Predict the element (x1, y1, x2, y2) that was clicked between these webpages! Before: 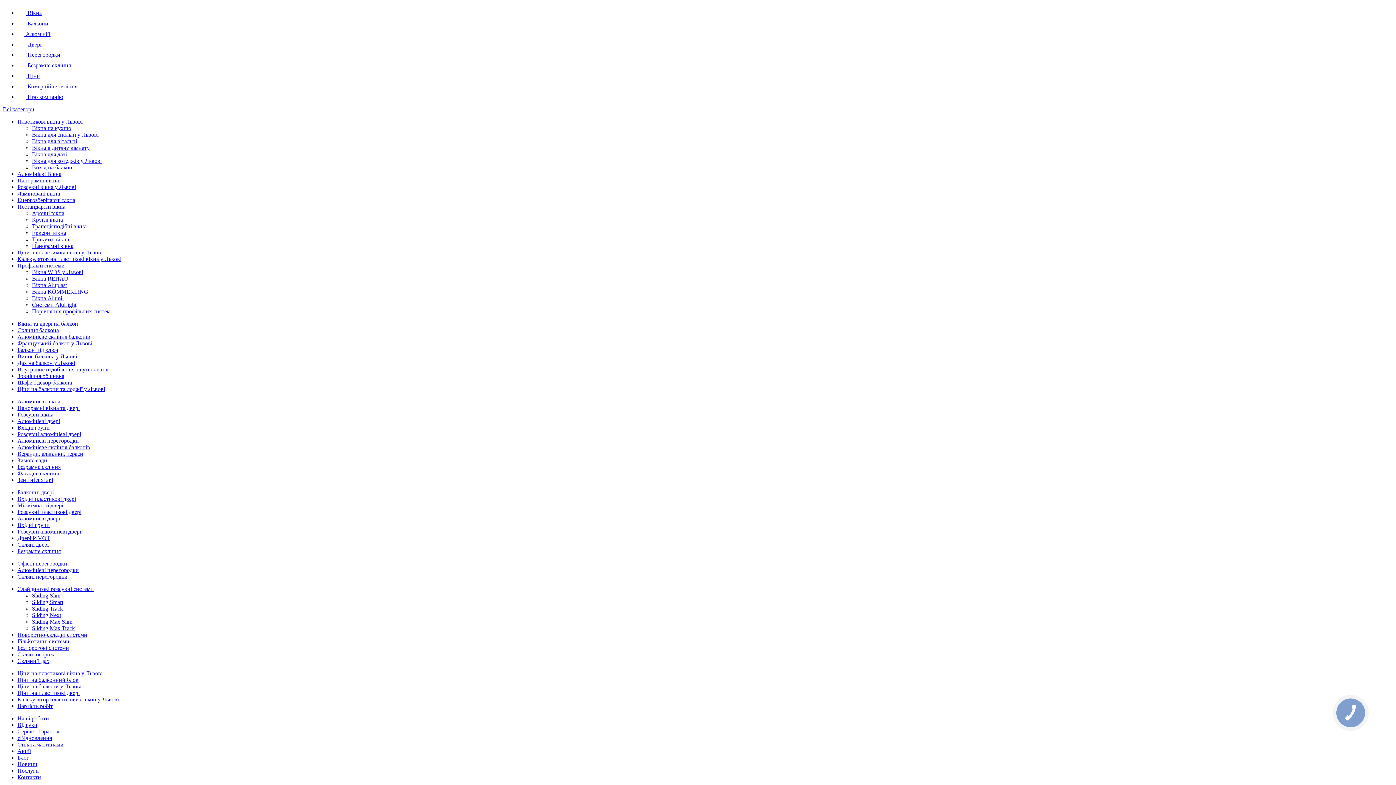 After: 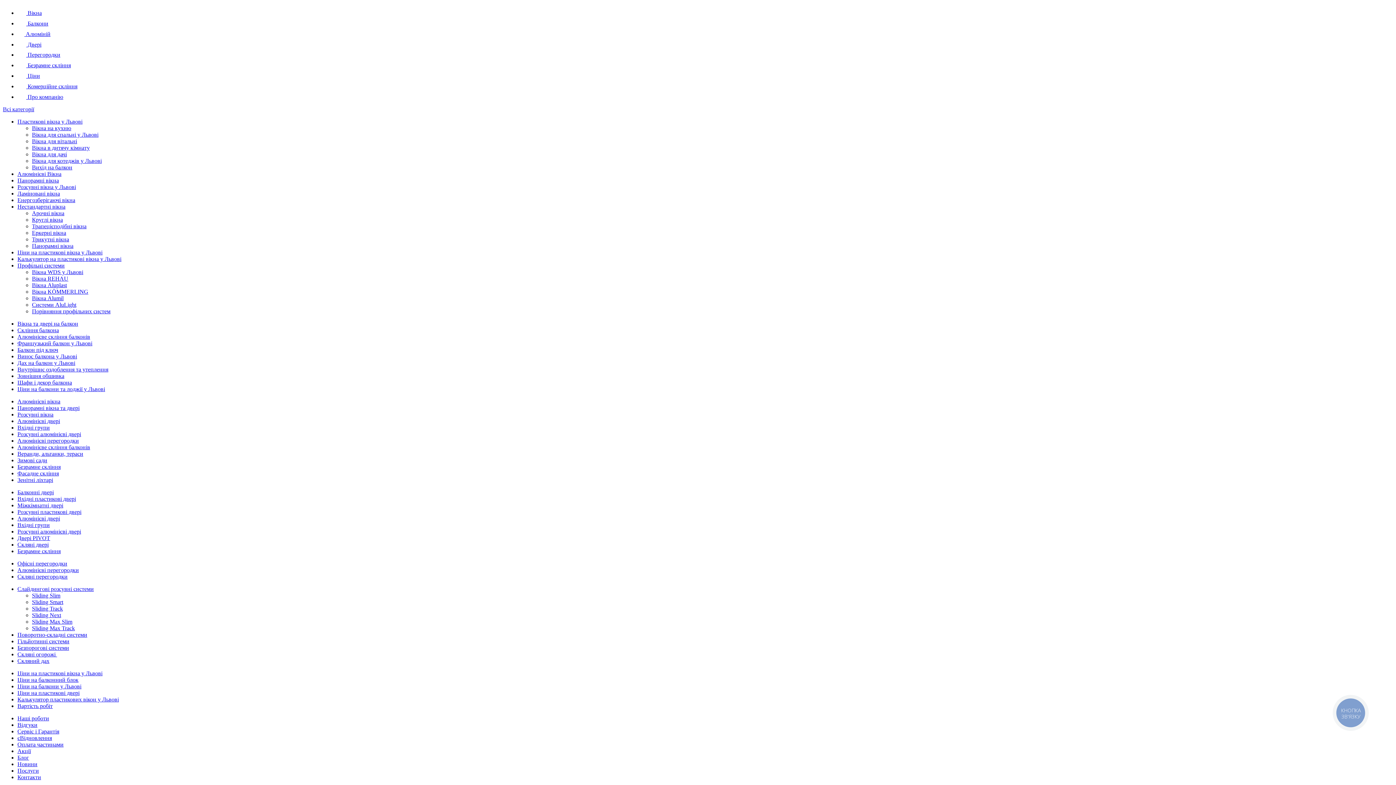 Action: label: Оплата частинами bbox: (17, 741, 63, 748)